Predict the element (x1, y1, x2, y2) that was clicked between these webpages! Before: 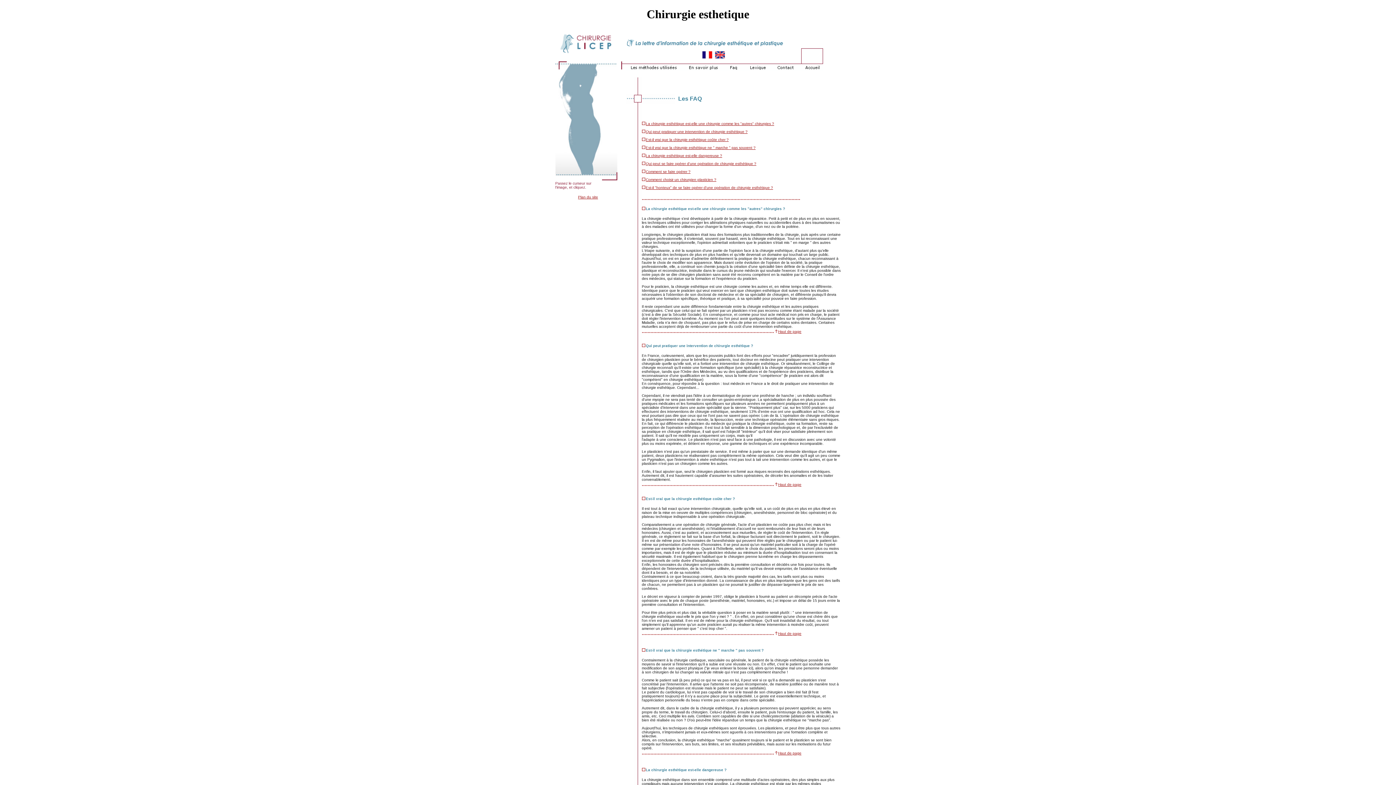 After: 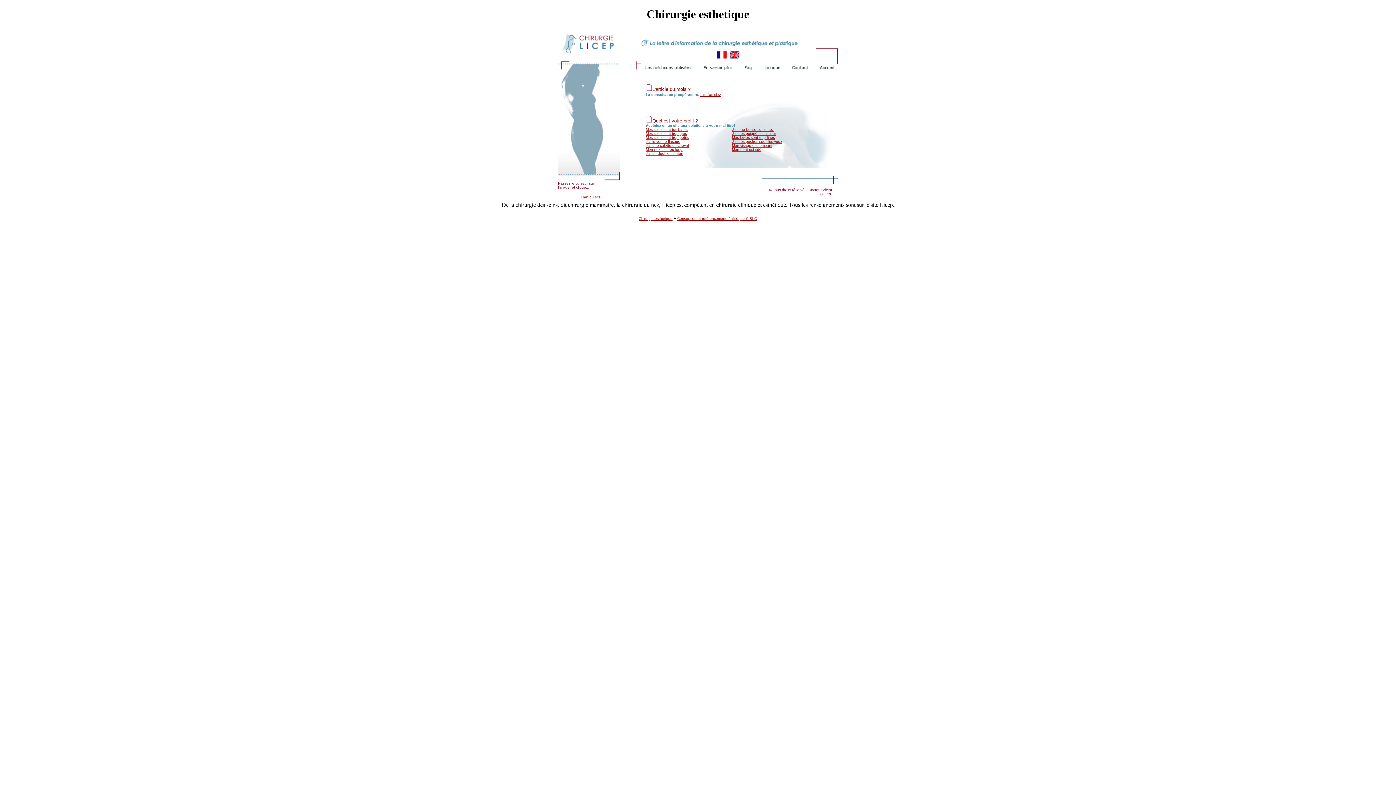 Action: bbox: (555, 50, 617, 54)